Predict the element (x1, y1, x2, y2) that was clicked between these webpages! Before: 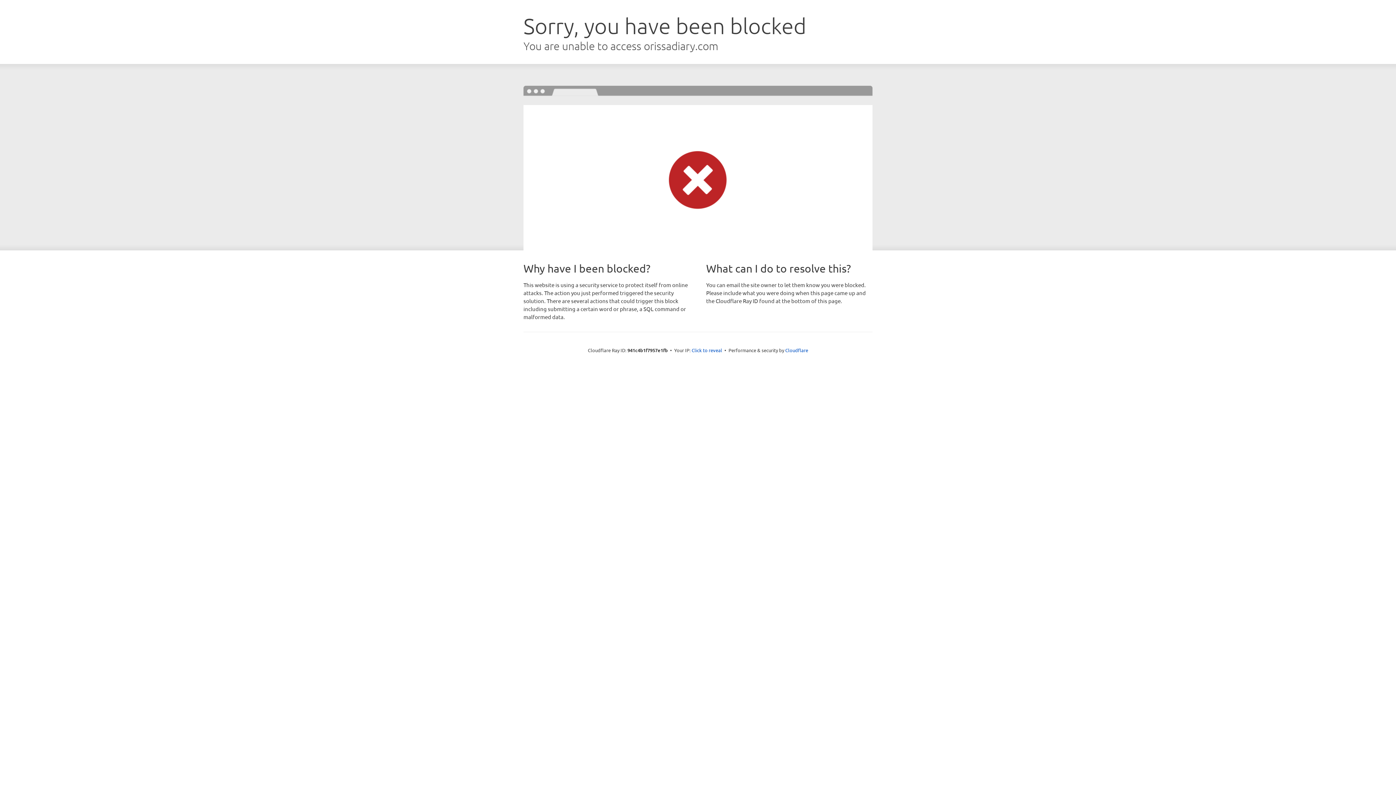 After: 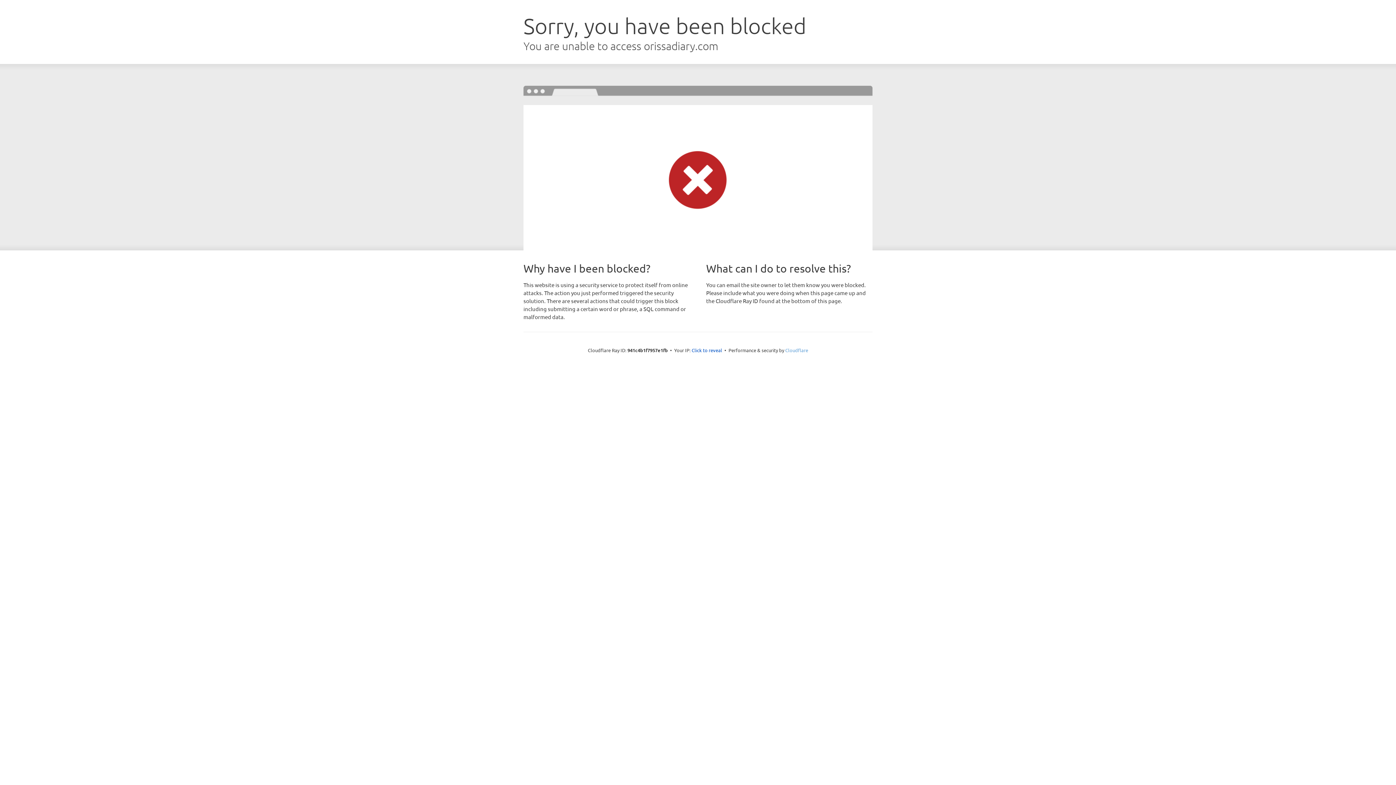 Action: label: Cloudflare bbox: (785, 347, 808, 353)